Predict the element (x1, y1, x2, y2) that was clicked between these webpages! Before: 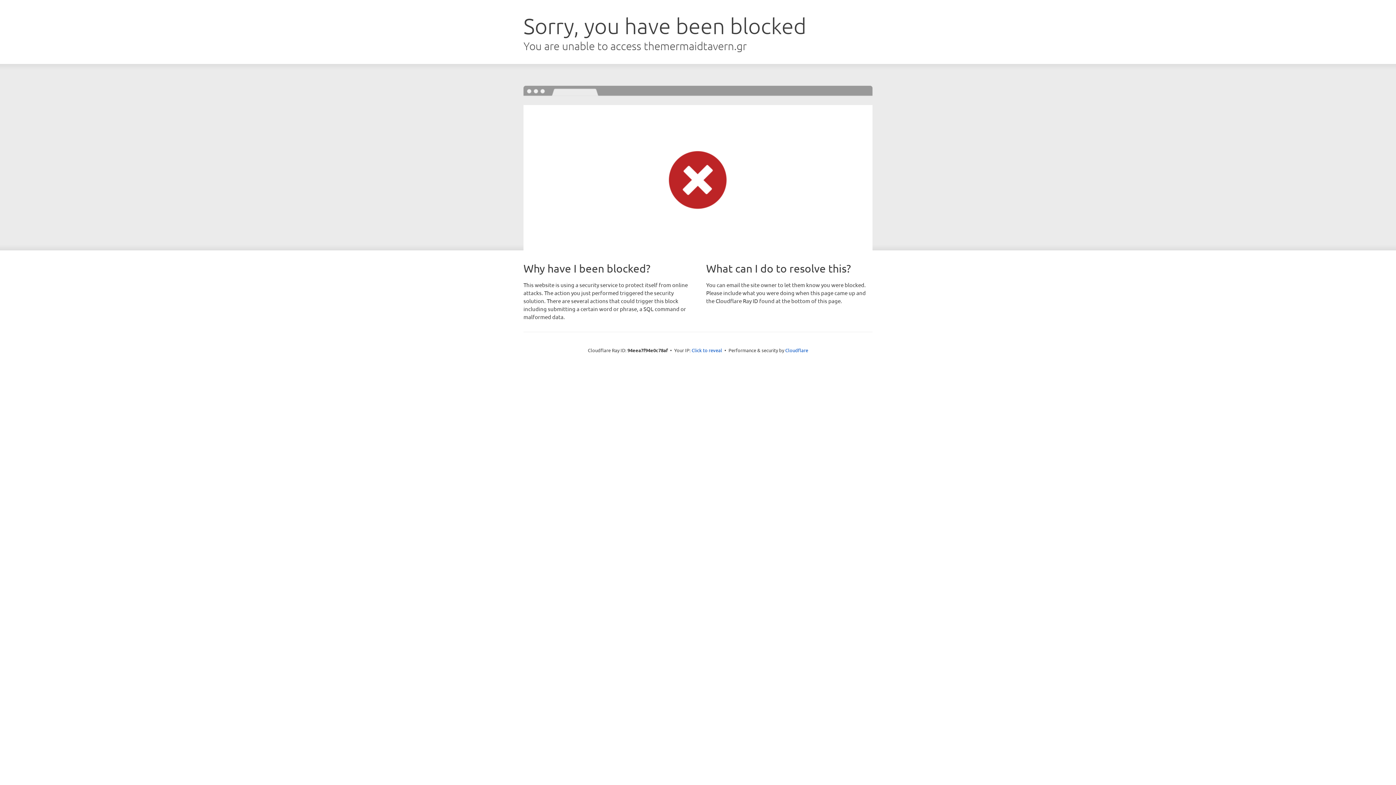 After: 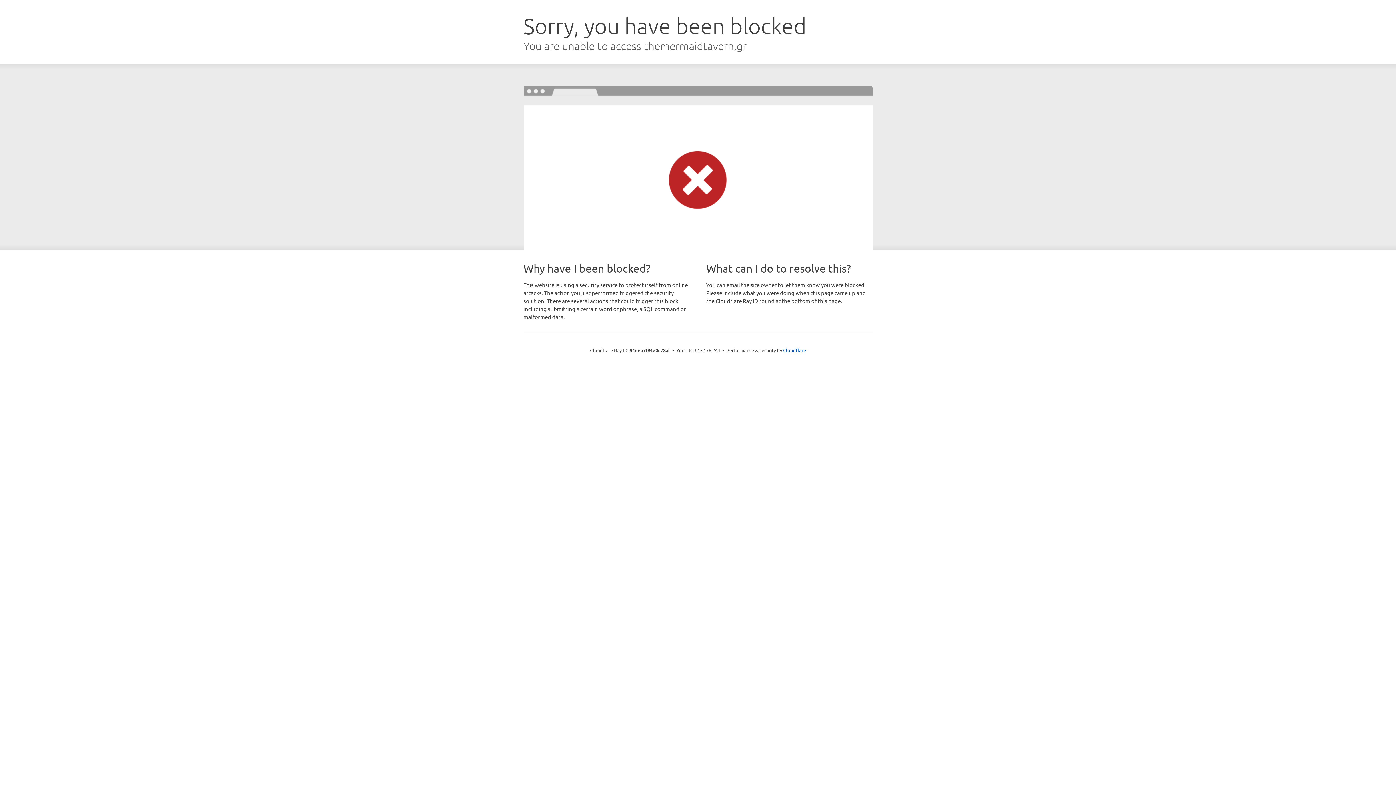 Action: label: Click to reveal bbox: (691, 346, 722, 353)